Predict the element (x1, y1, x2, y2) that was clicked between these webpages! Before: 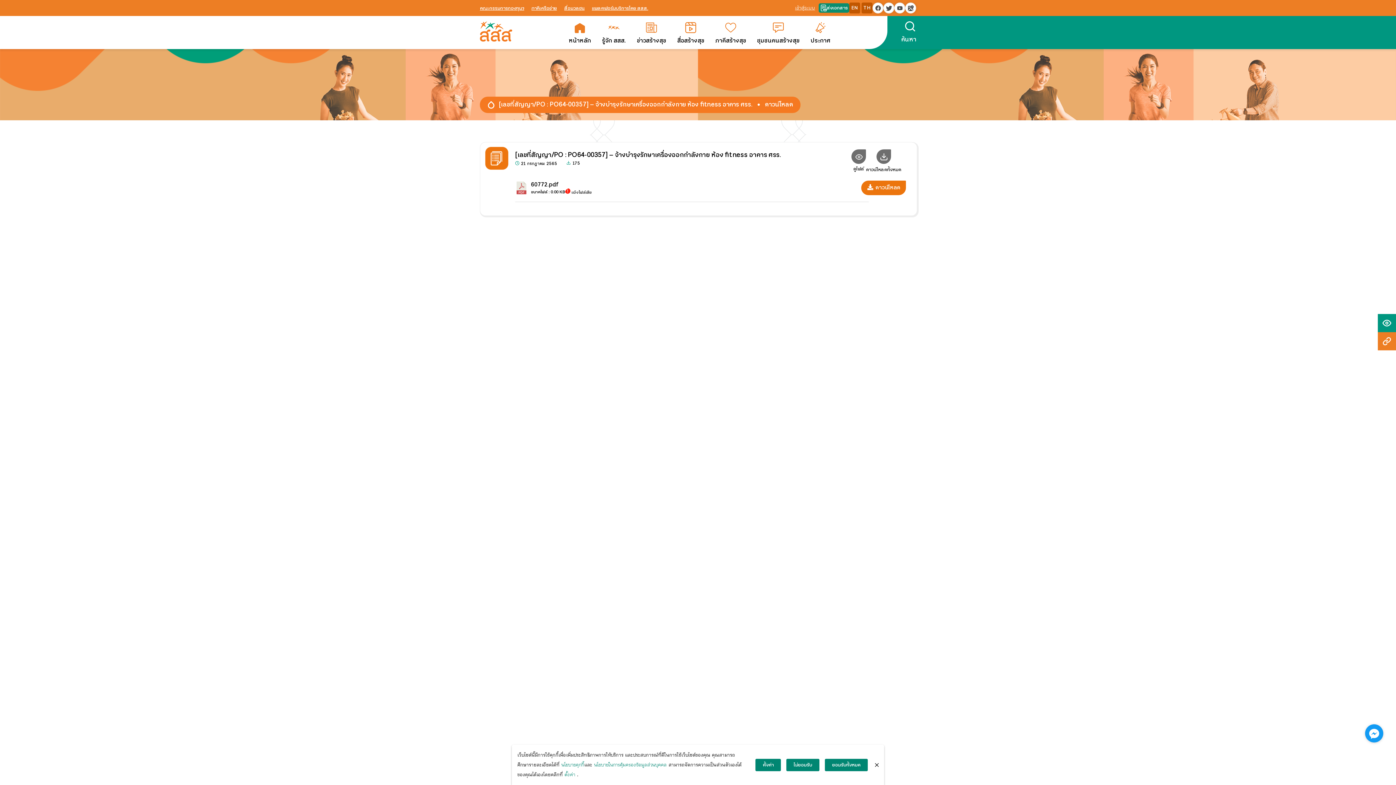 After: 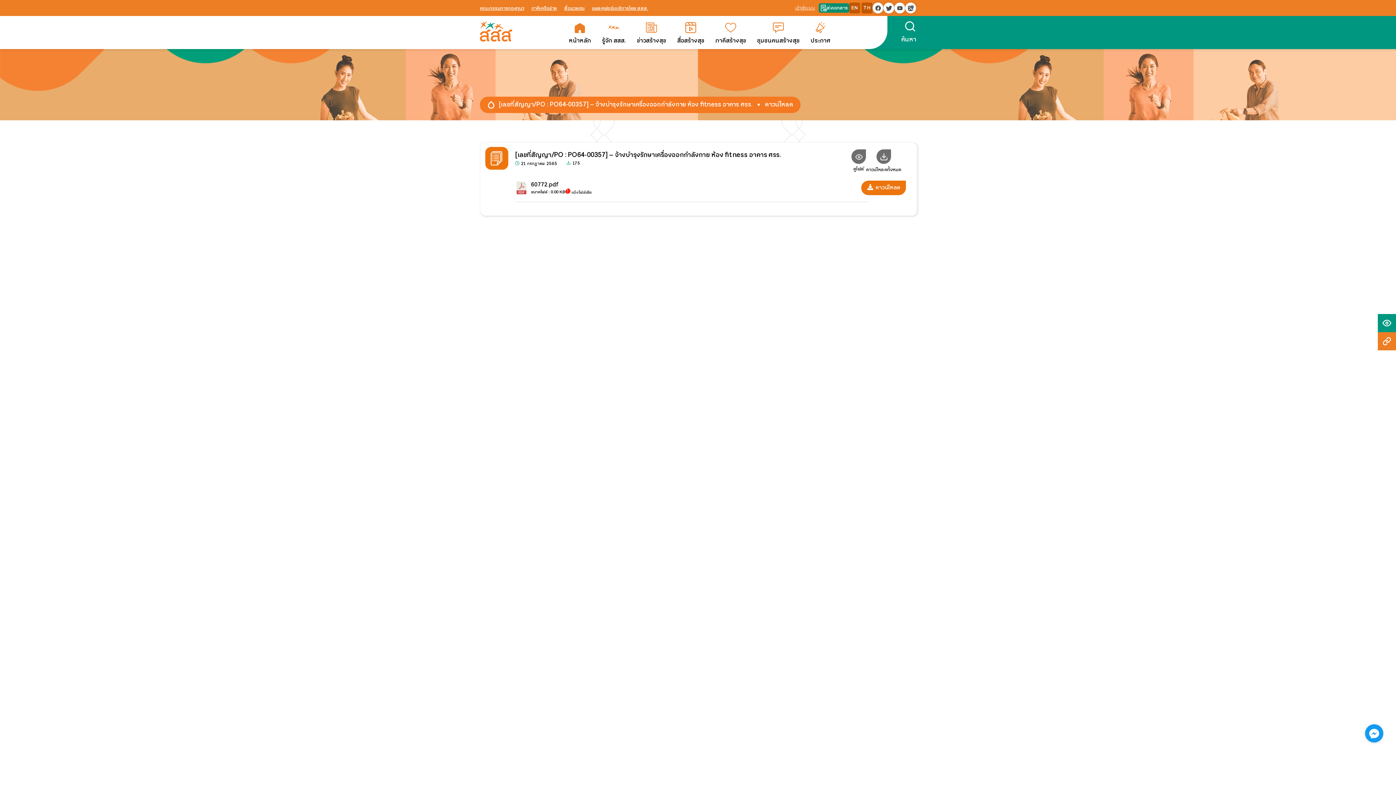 Action: bbox: (825, 759, 868, 771) label: ยอมรับทั้งหมด